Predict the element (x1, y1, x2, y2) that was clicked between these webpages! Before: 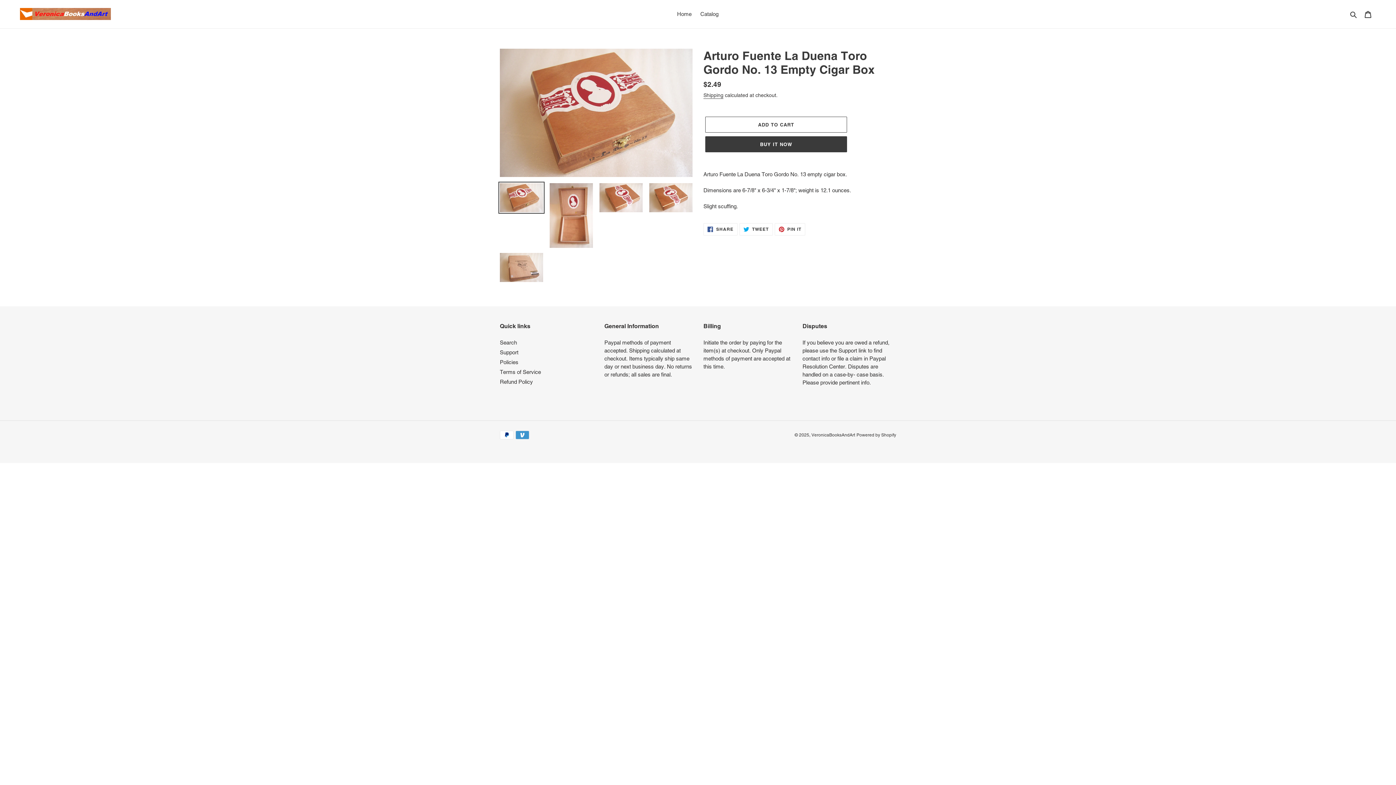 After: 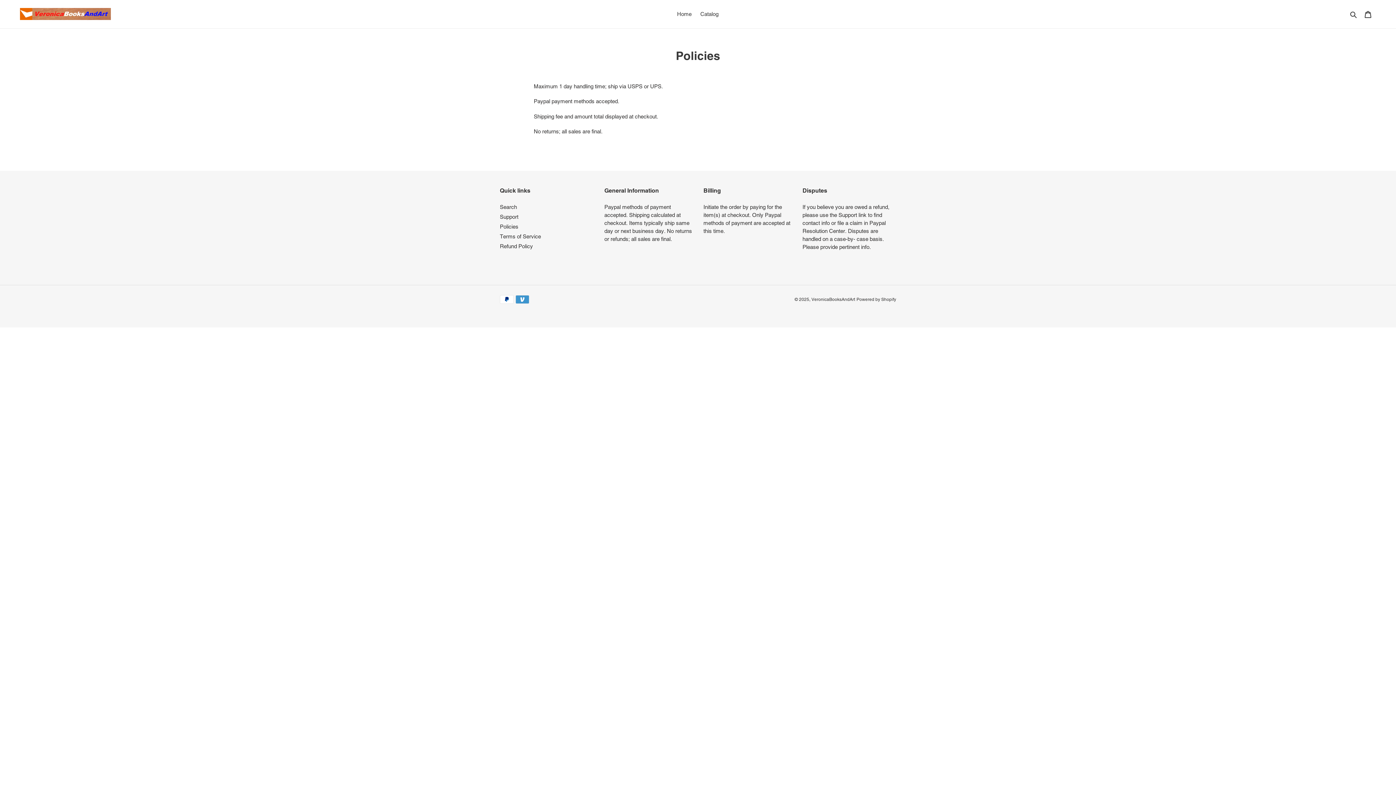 Action: bbox: (500, 359, 518, 365) label: Policies